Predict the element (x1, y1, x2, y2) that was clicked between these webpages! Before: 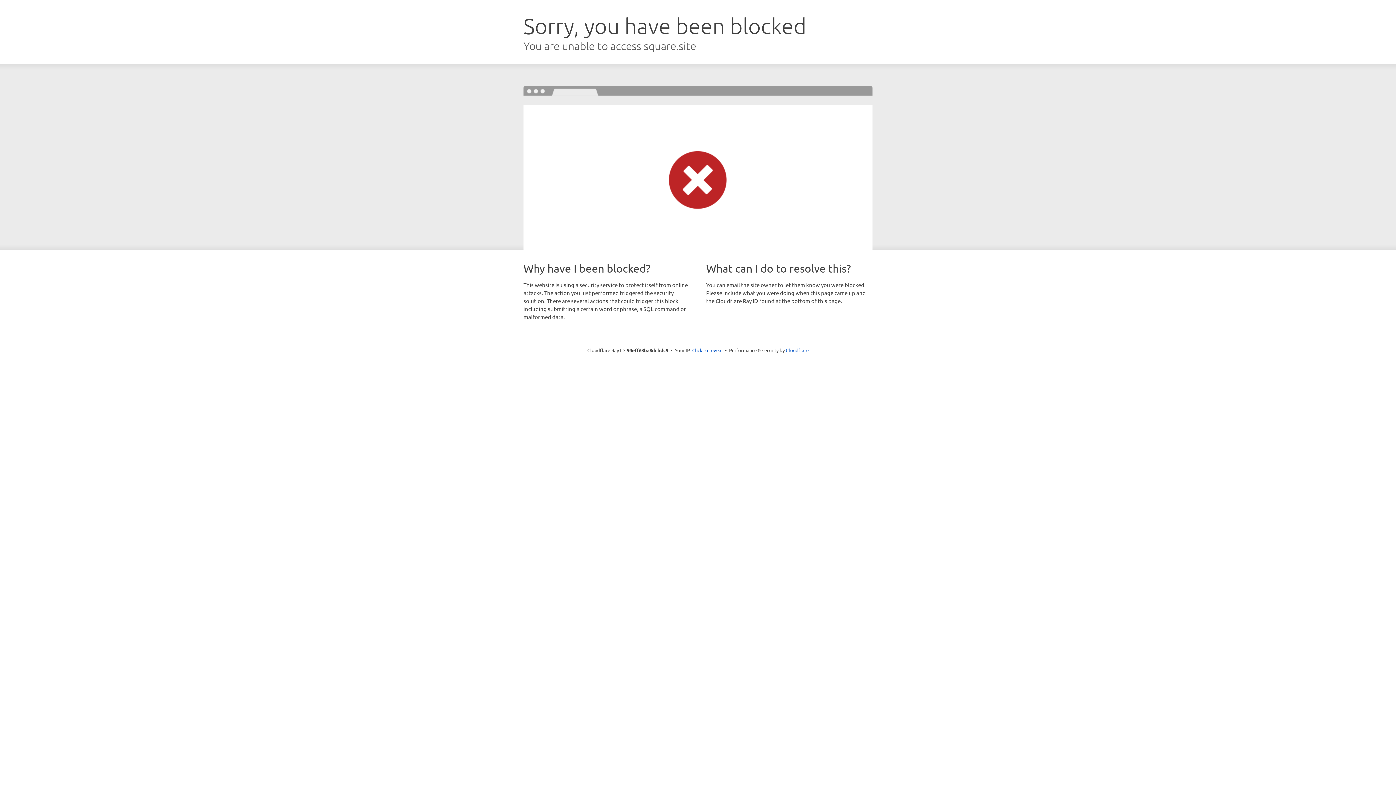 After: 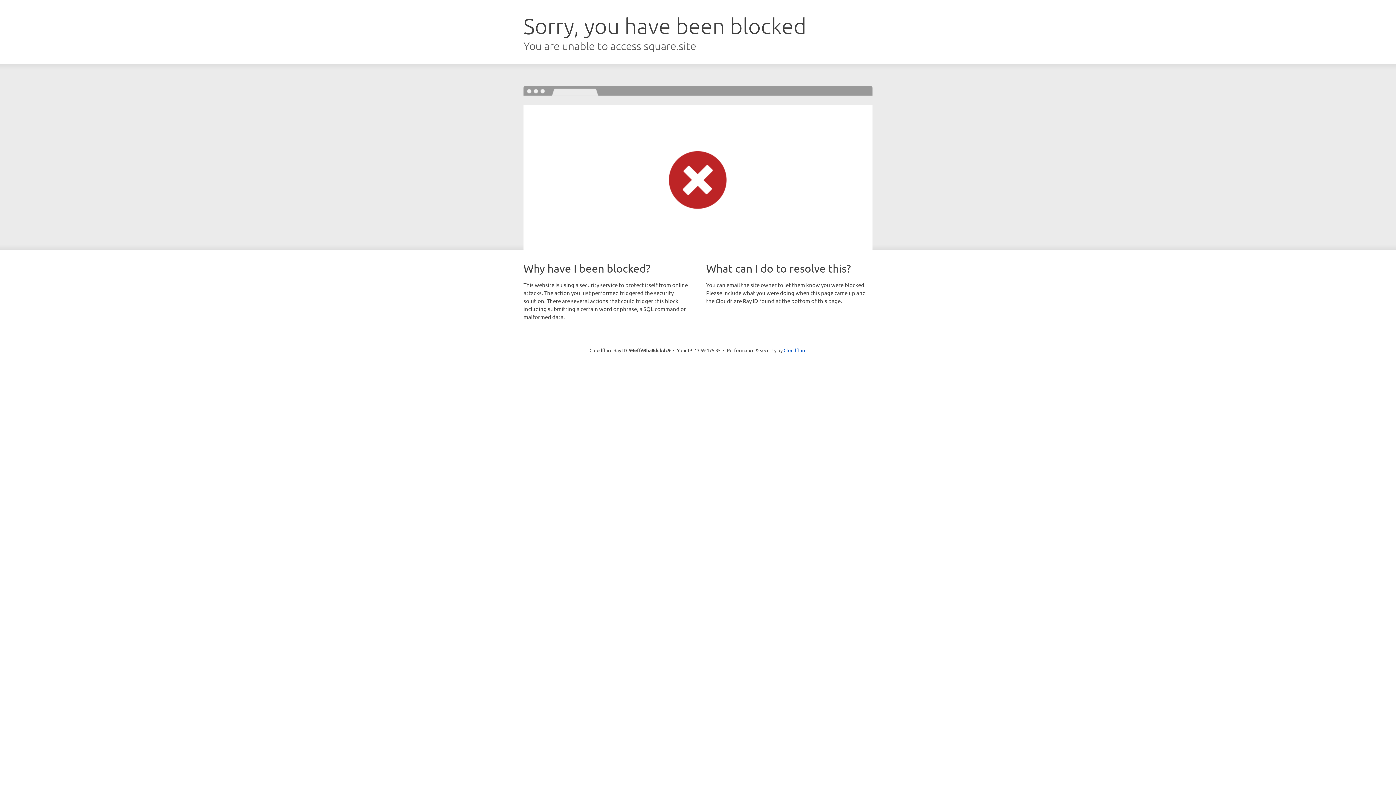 Action: label: Click to reveal bbox: (692, 346, 722, 353)